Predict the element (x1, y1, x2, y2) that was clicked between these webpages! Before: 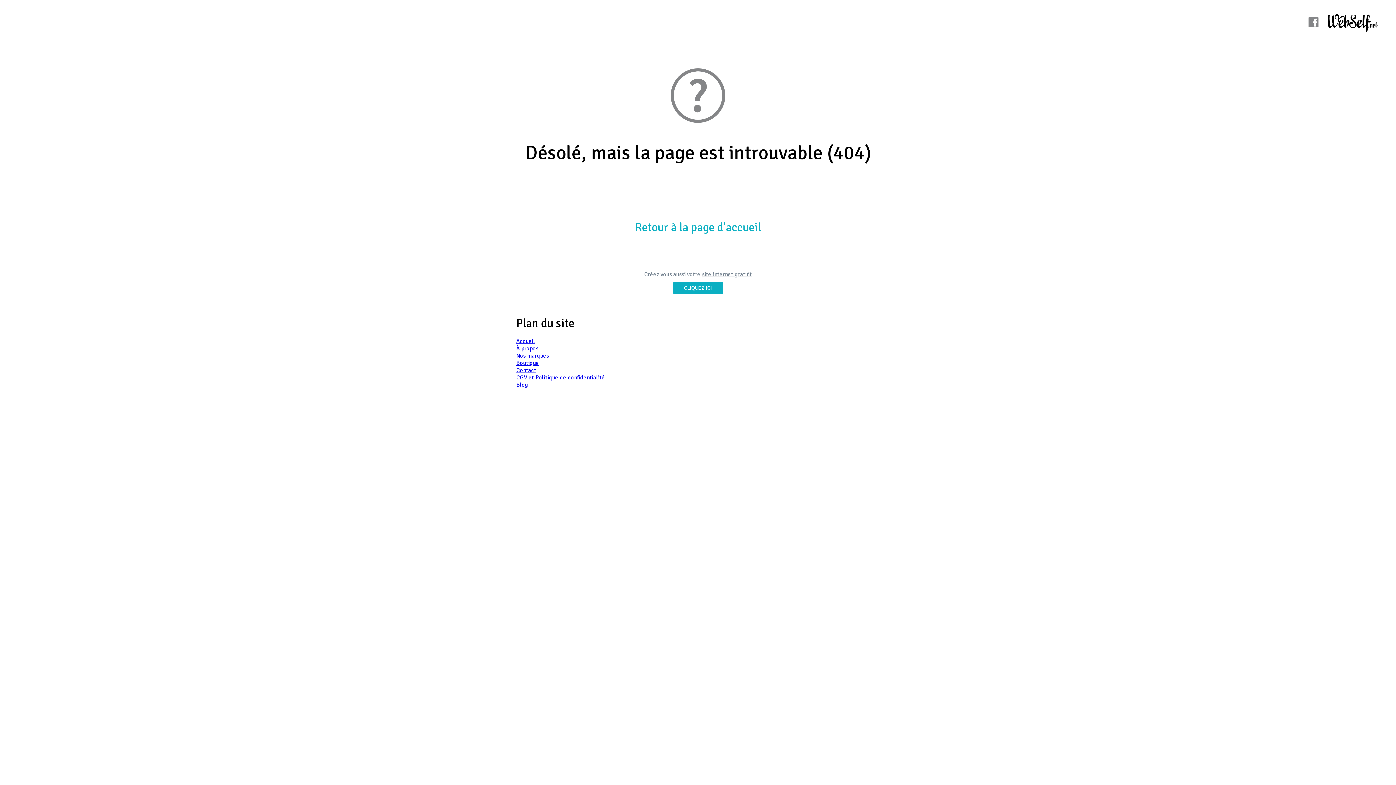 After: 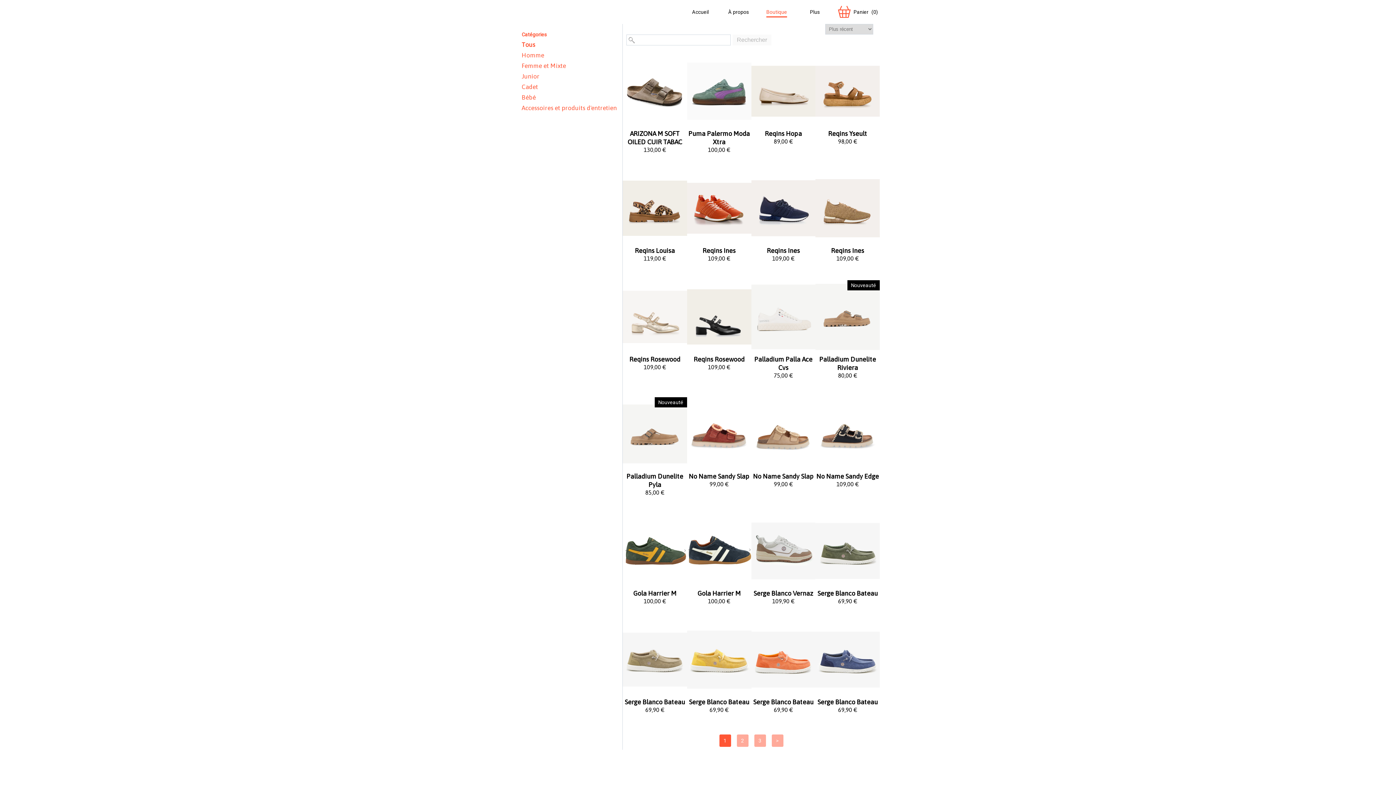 Action: bbox: (516, 359, 539, 366) label: Boutique